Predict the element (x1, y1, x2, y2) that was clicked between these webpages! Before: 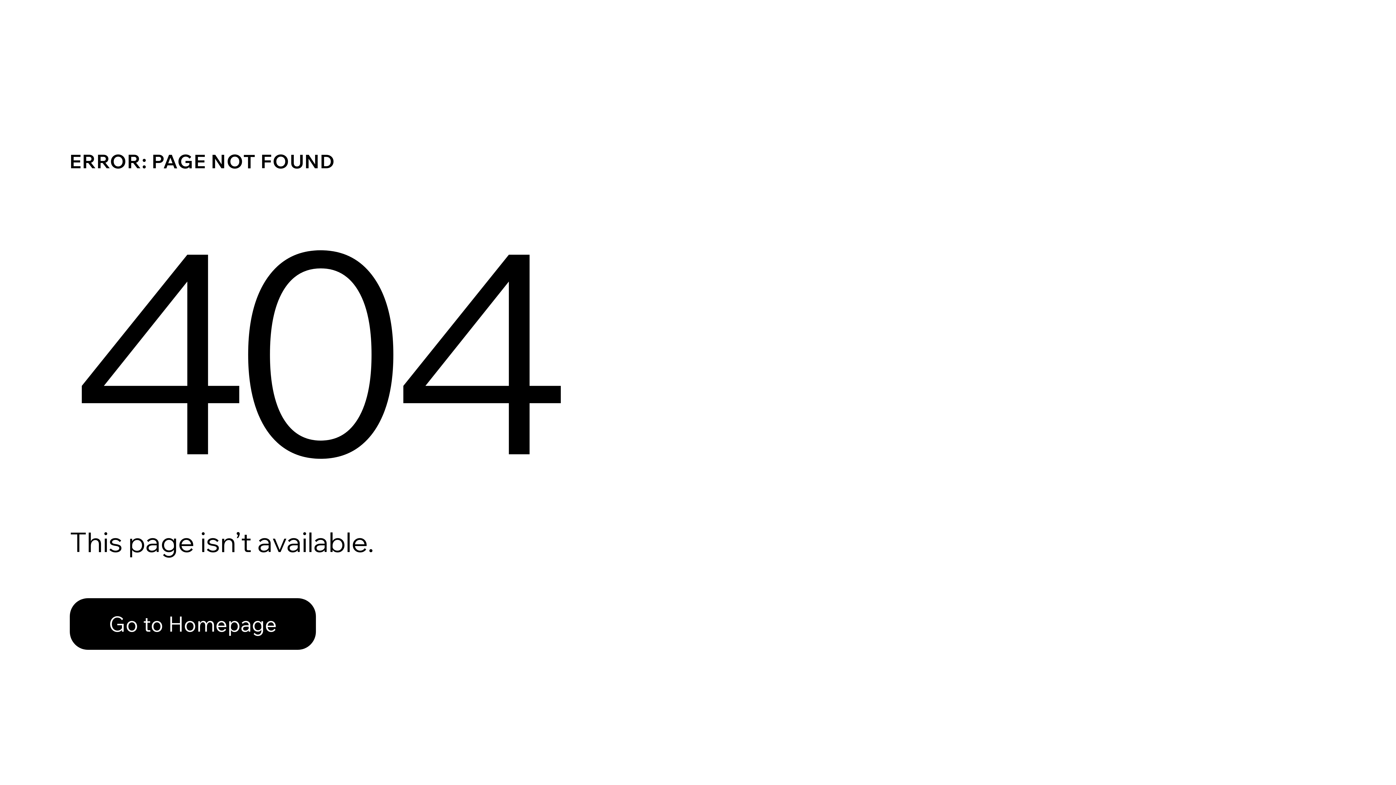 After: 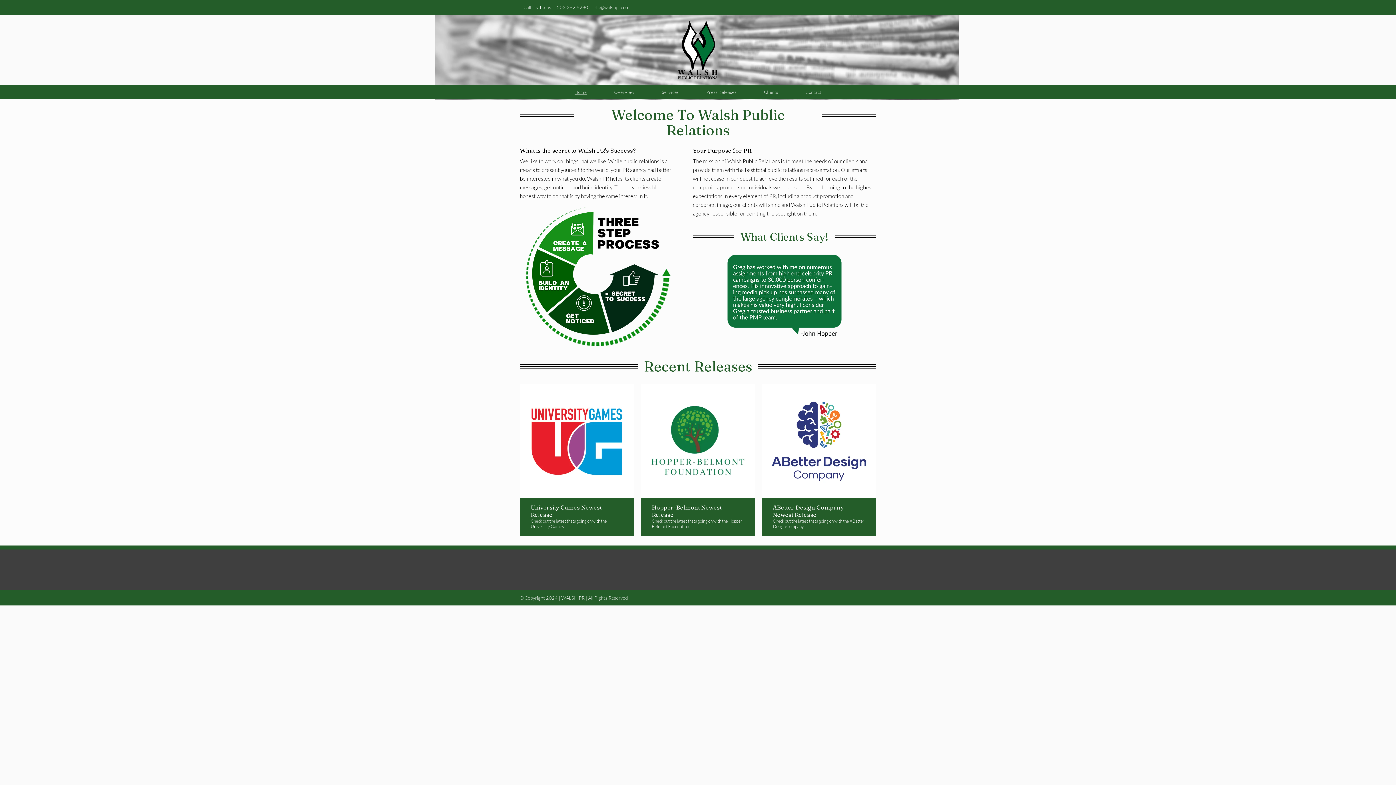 Action: bbox: (69, 582, 768, 659) label: Go to Homepage